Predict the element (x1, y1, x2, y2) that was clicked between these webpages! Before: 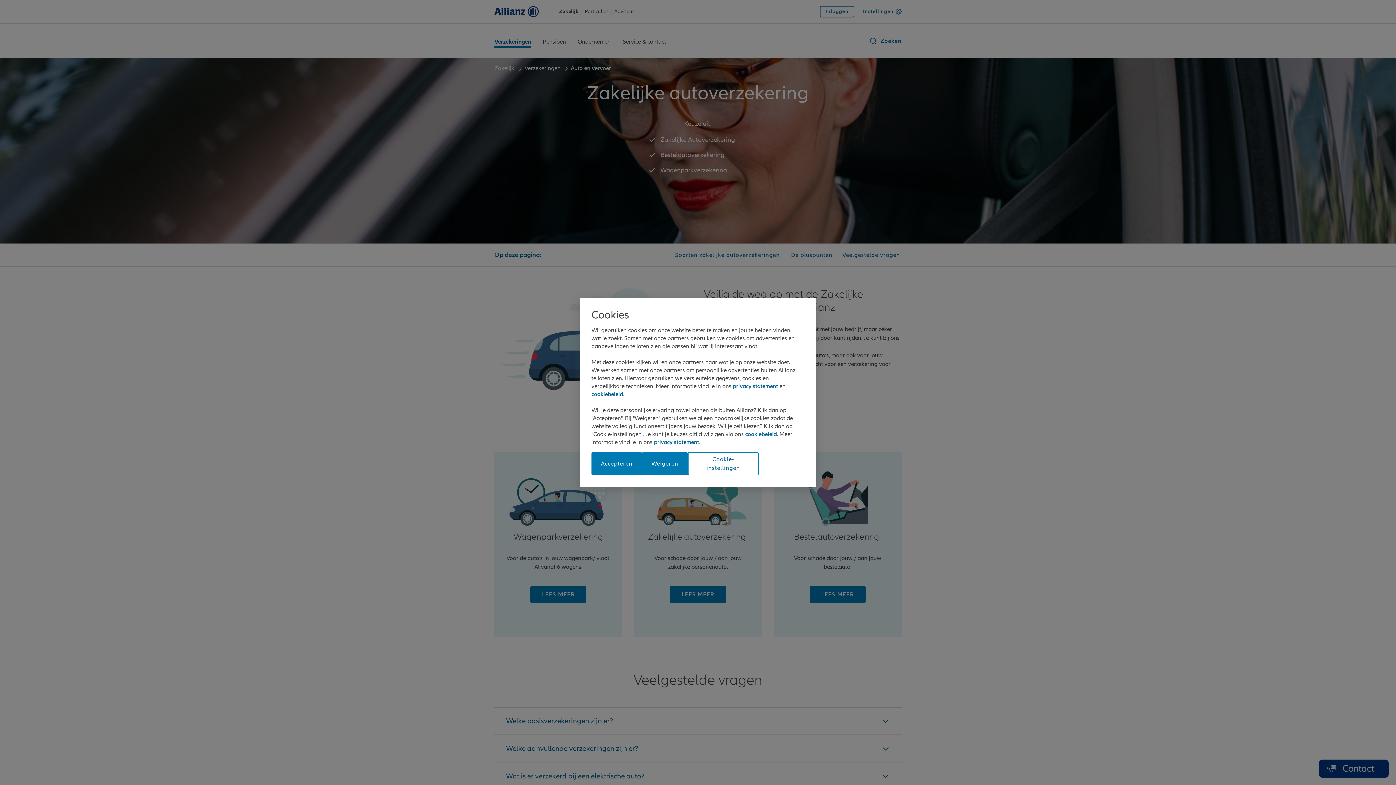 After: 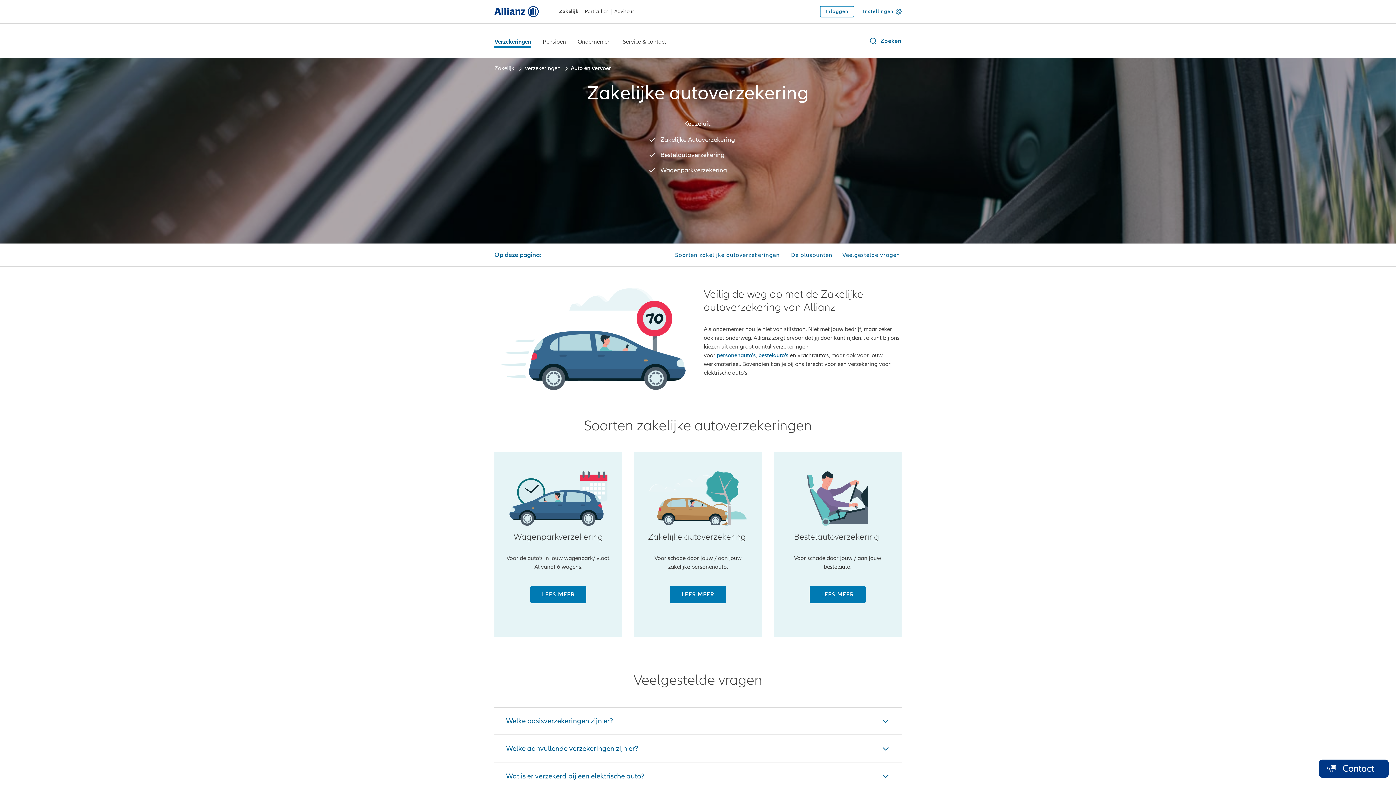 Action: bbox: (642, 452, 688, 475) label: Weigeren